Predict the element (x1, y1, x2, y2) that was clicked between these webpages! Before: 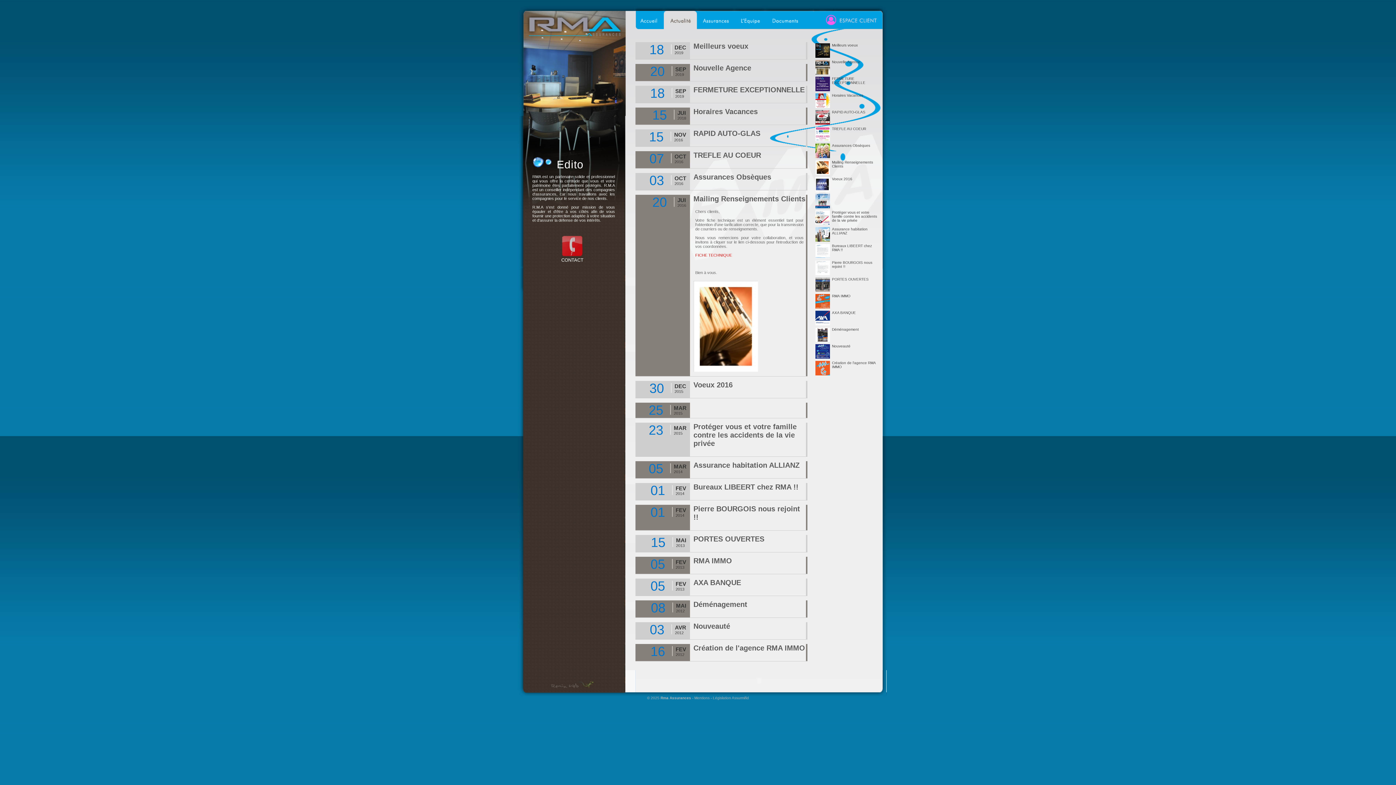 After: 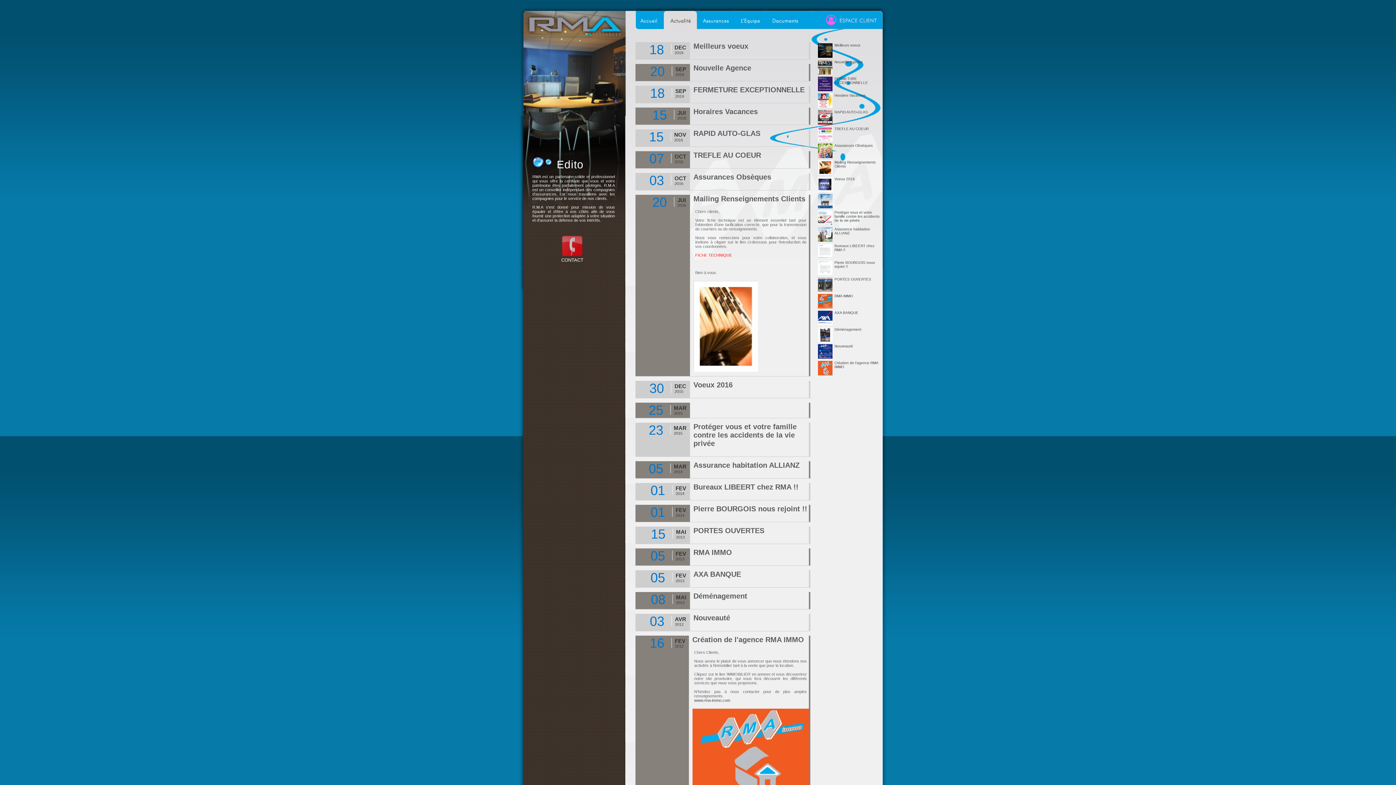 Action: bbox: (693, 647, 805, 651) label: Création de l'agence RMA IMMO